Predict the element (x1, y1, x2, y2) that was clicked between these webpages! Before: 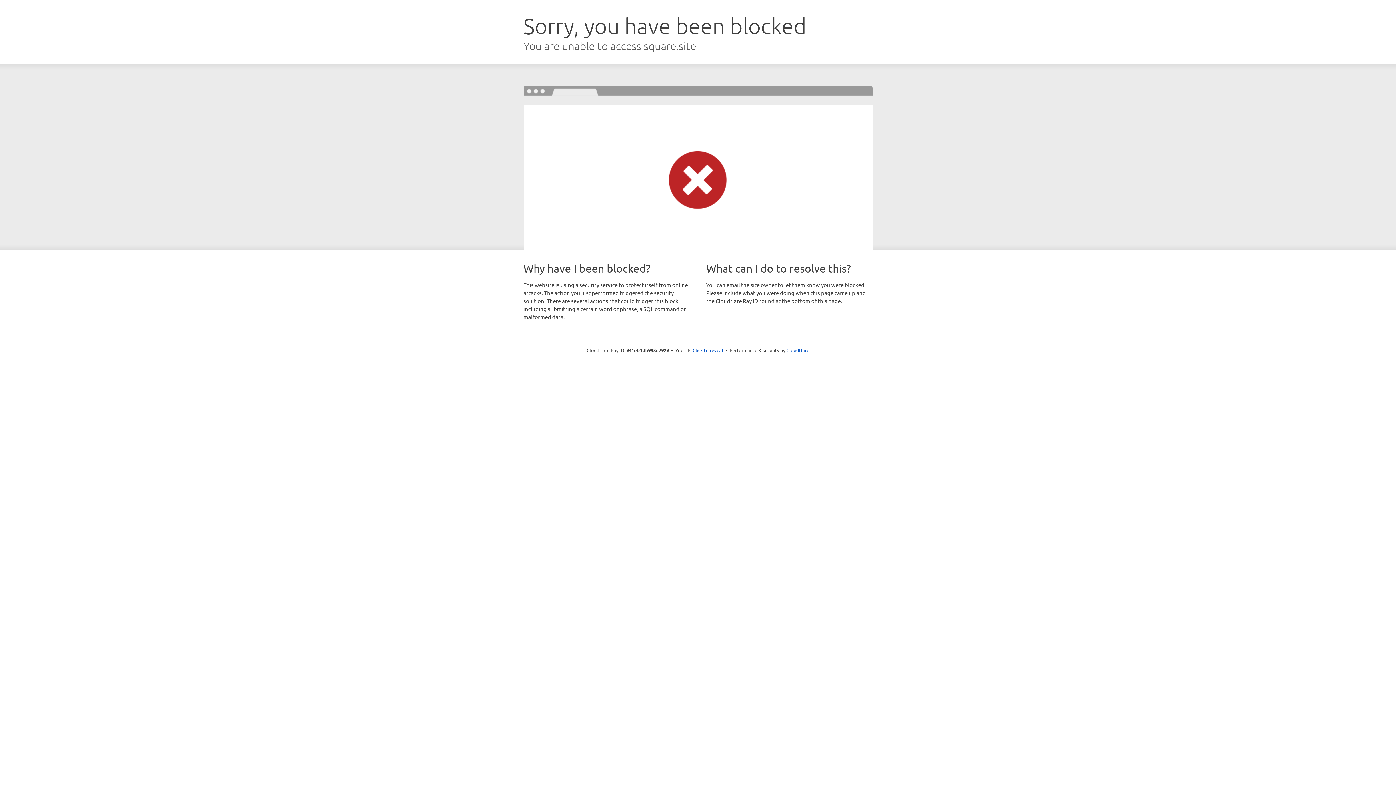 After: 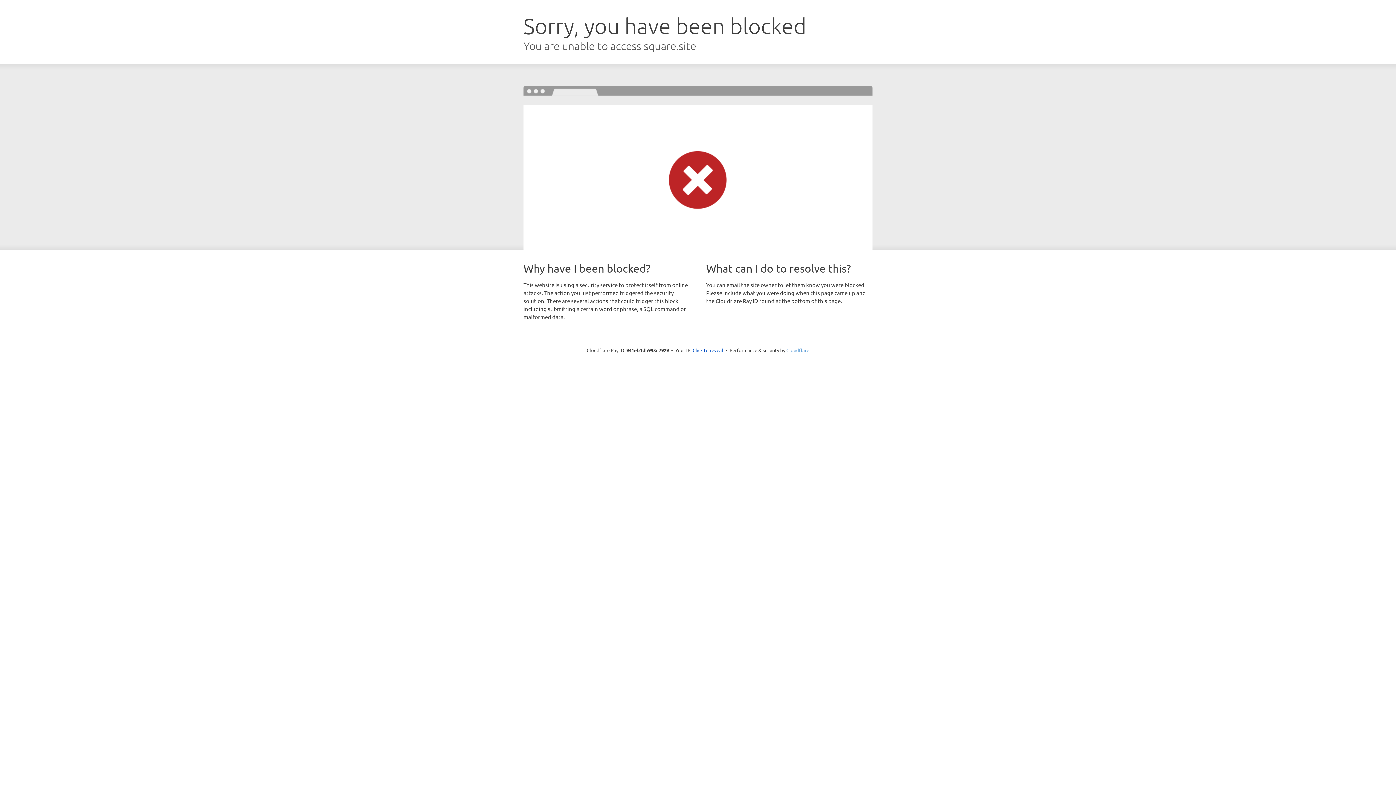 Action: bbox: (786, 347, 809, 353) label: Cloudflare